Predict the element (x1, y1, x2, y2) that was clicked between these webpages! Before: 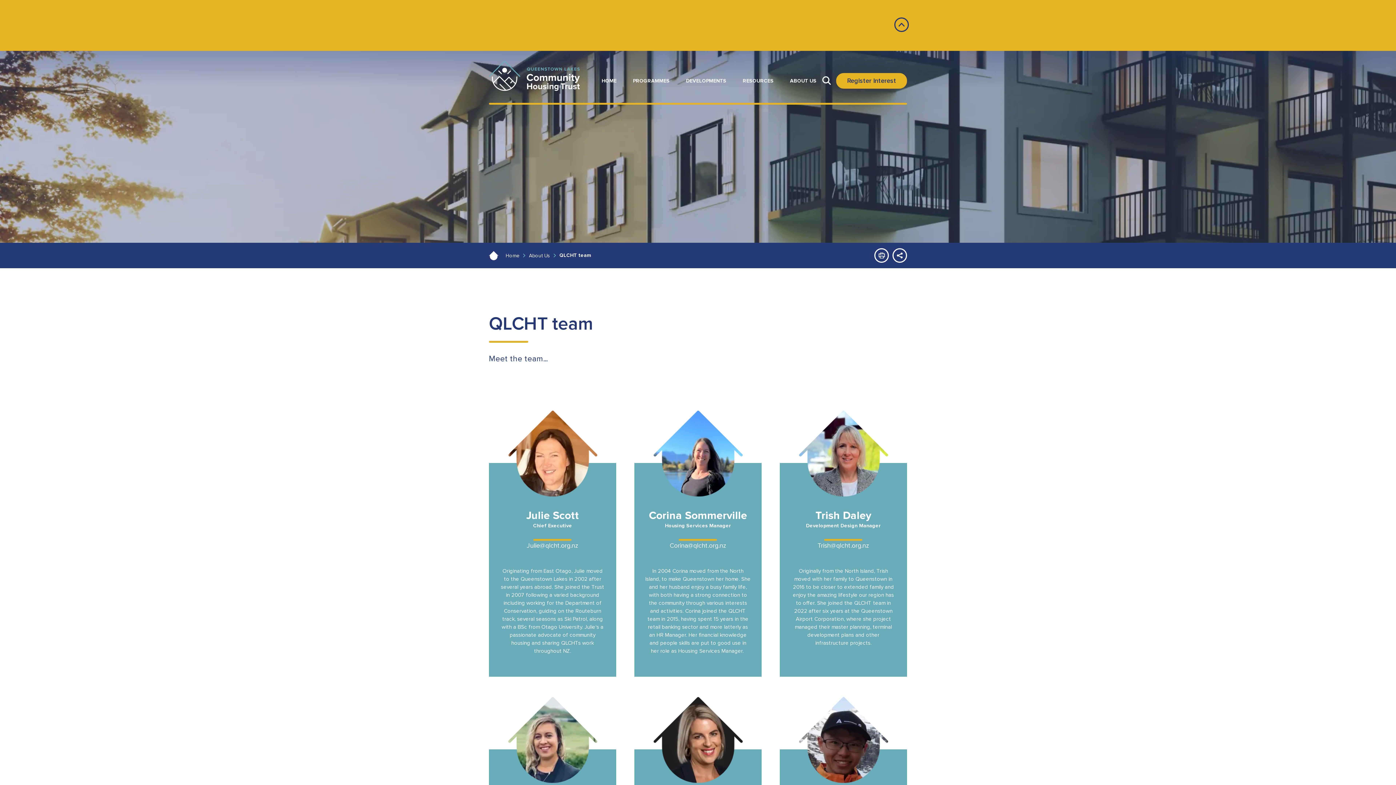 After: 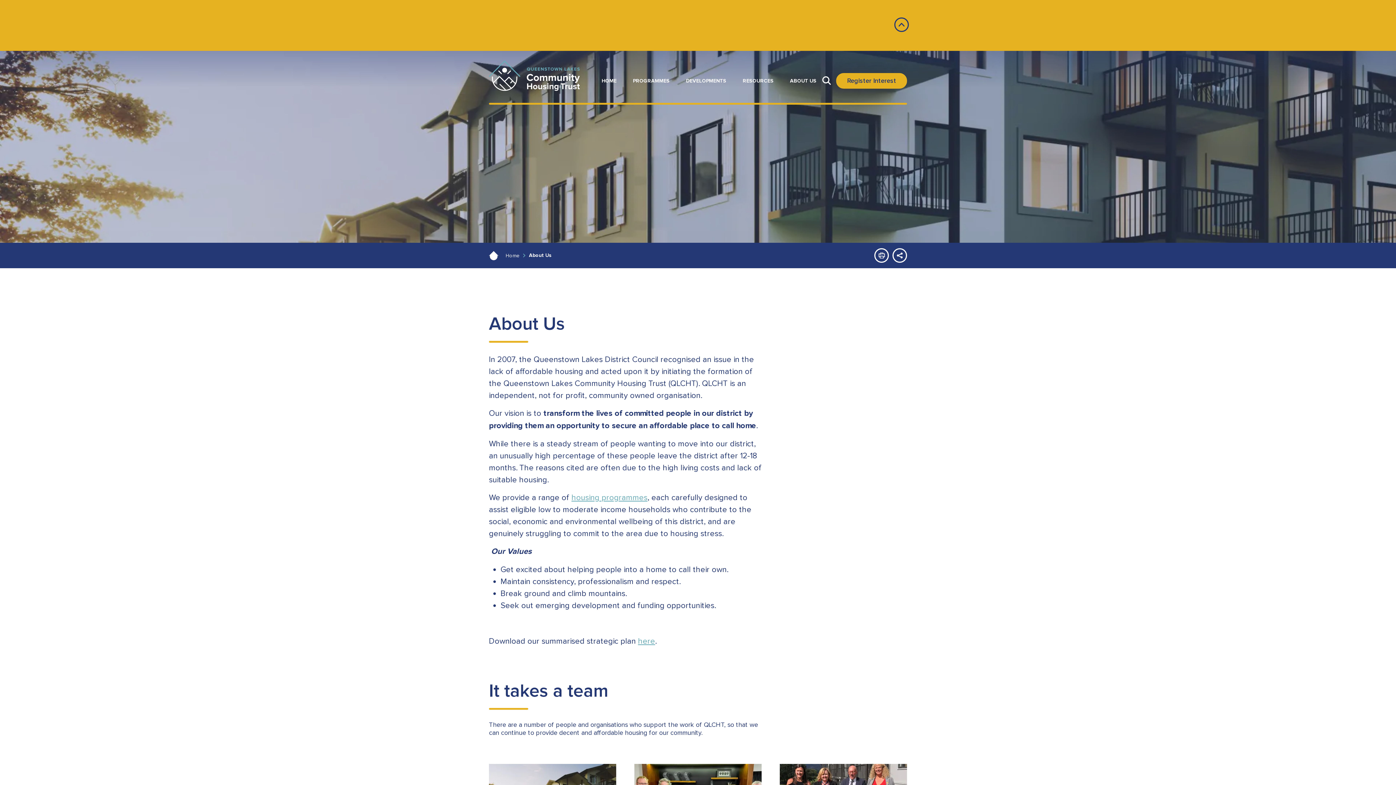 Action: bbox: (790, 78, 816, 83) label: ABOUT US